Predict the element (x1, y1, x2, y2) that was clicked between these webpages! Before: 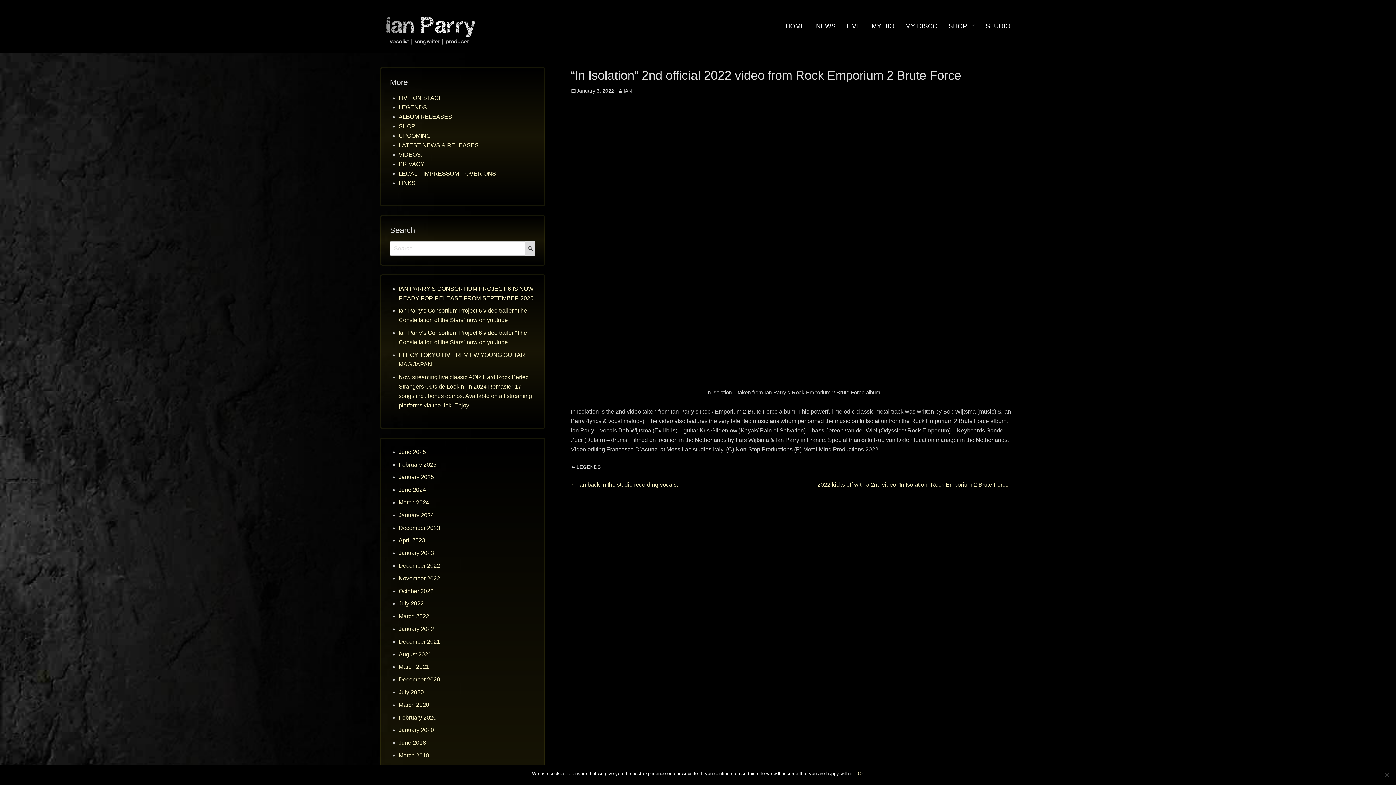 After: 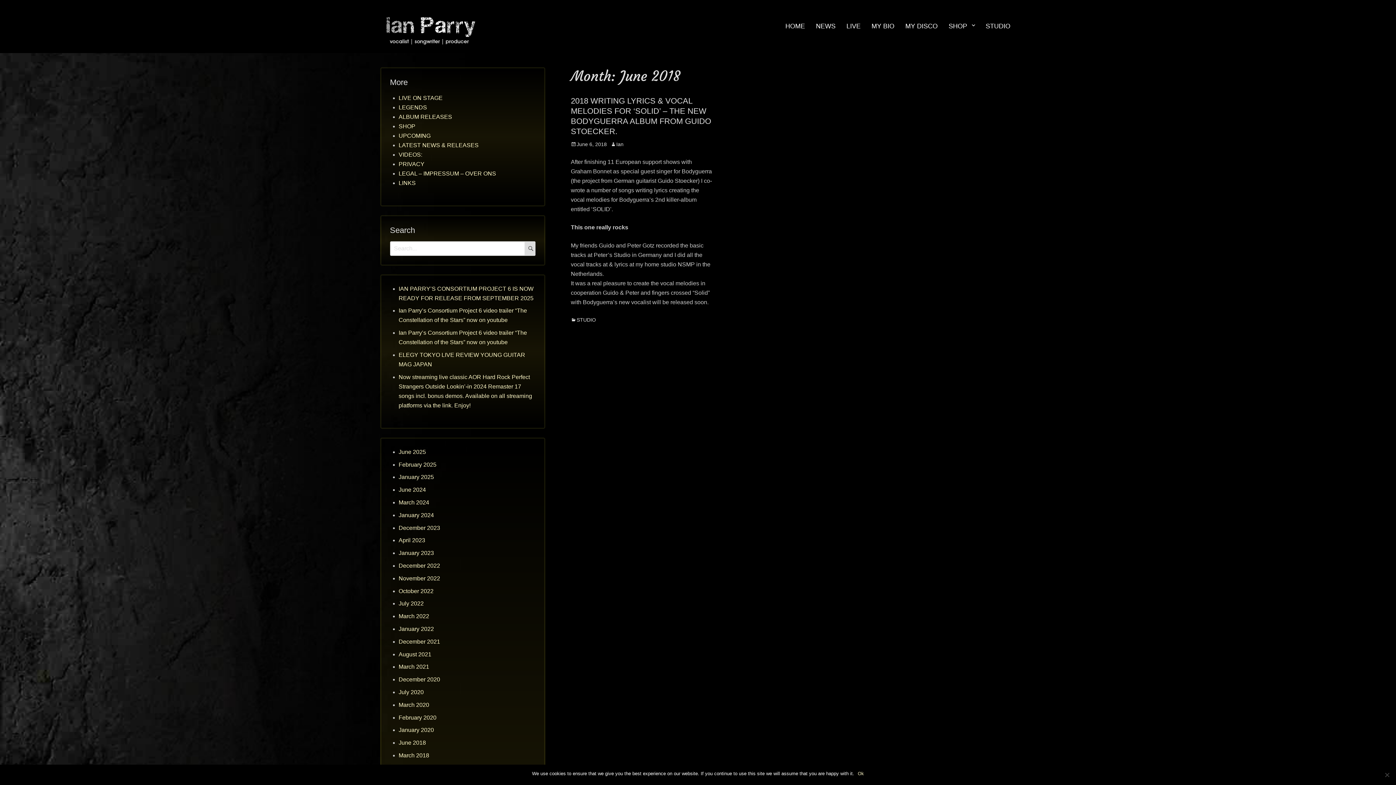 Action: bbox: (398, 740, 426, 746) label: June 2018